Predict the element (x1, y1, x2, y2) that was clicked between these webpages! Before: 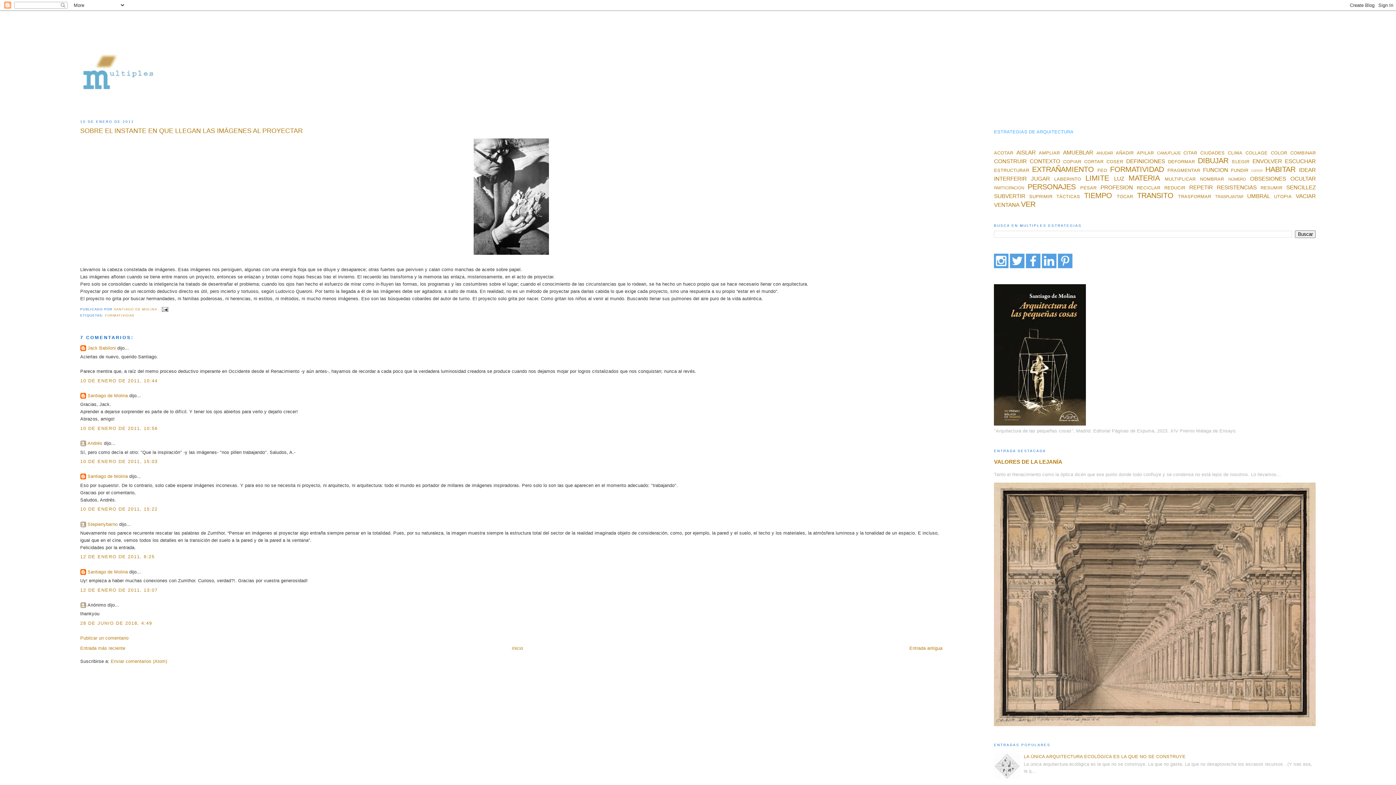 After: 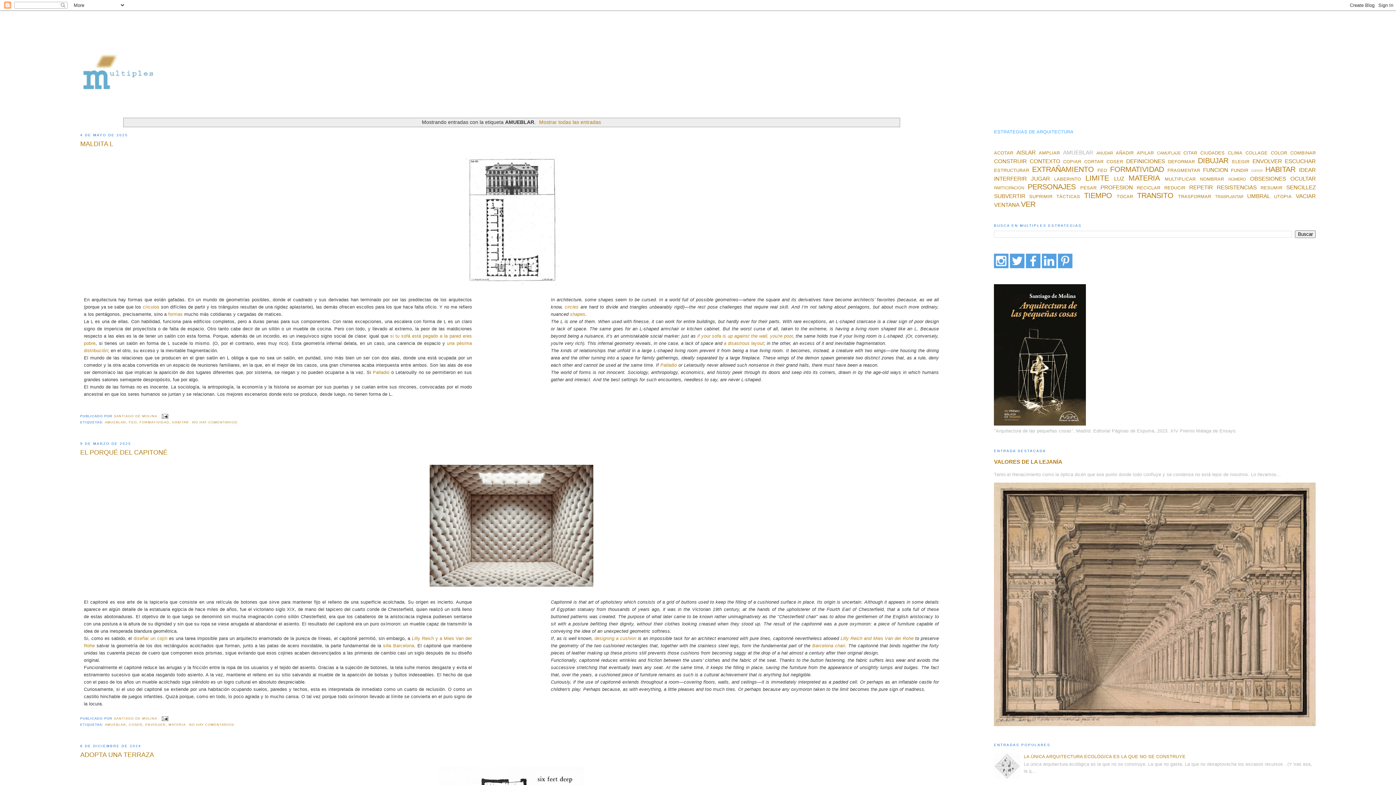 Action: bbox: (1063, 149, 1093, 155) label: AMUEBLAR